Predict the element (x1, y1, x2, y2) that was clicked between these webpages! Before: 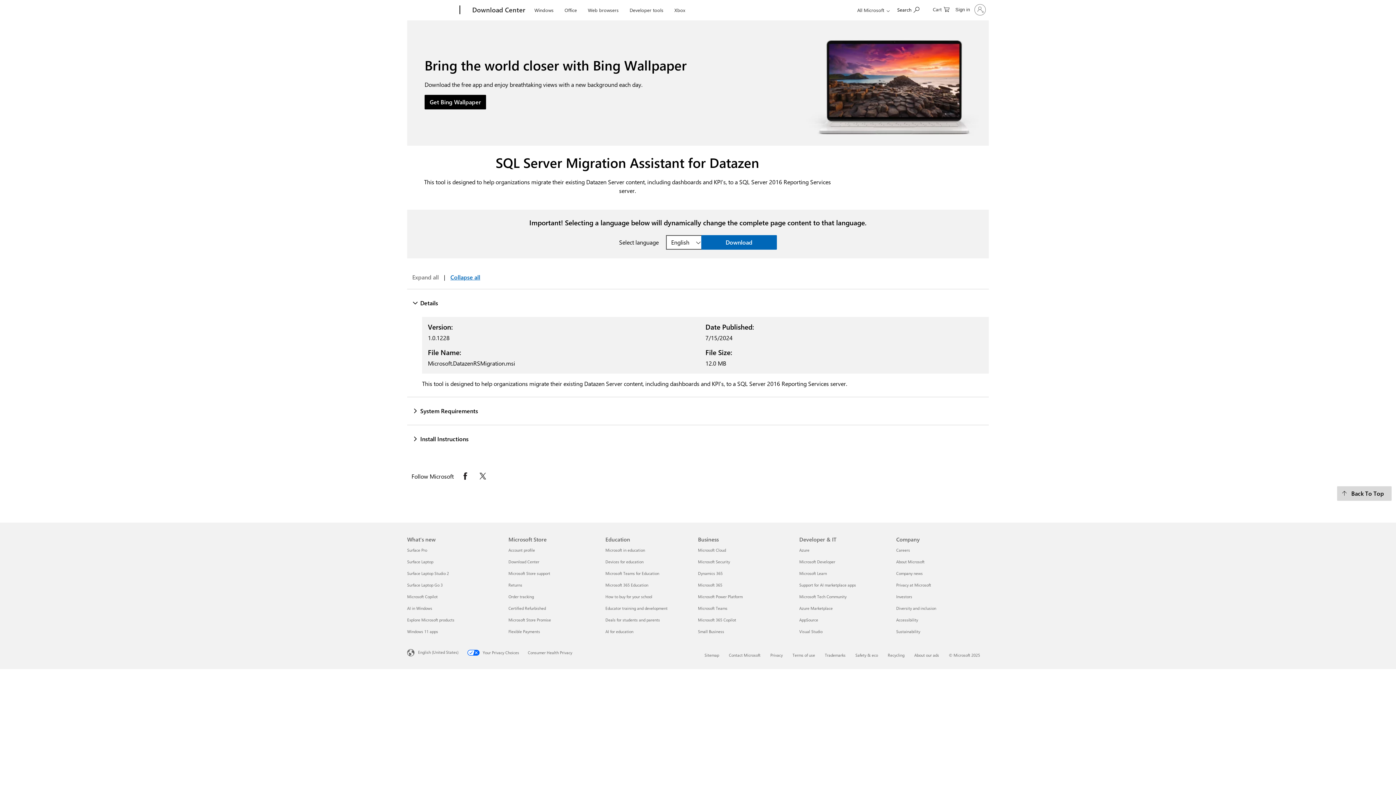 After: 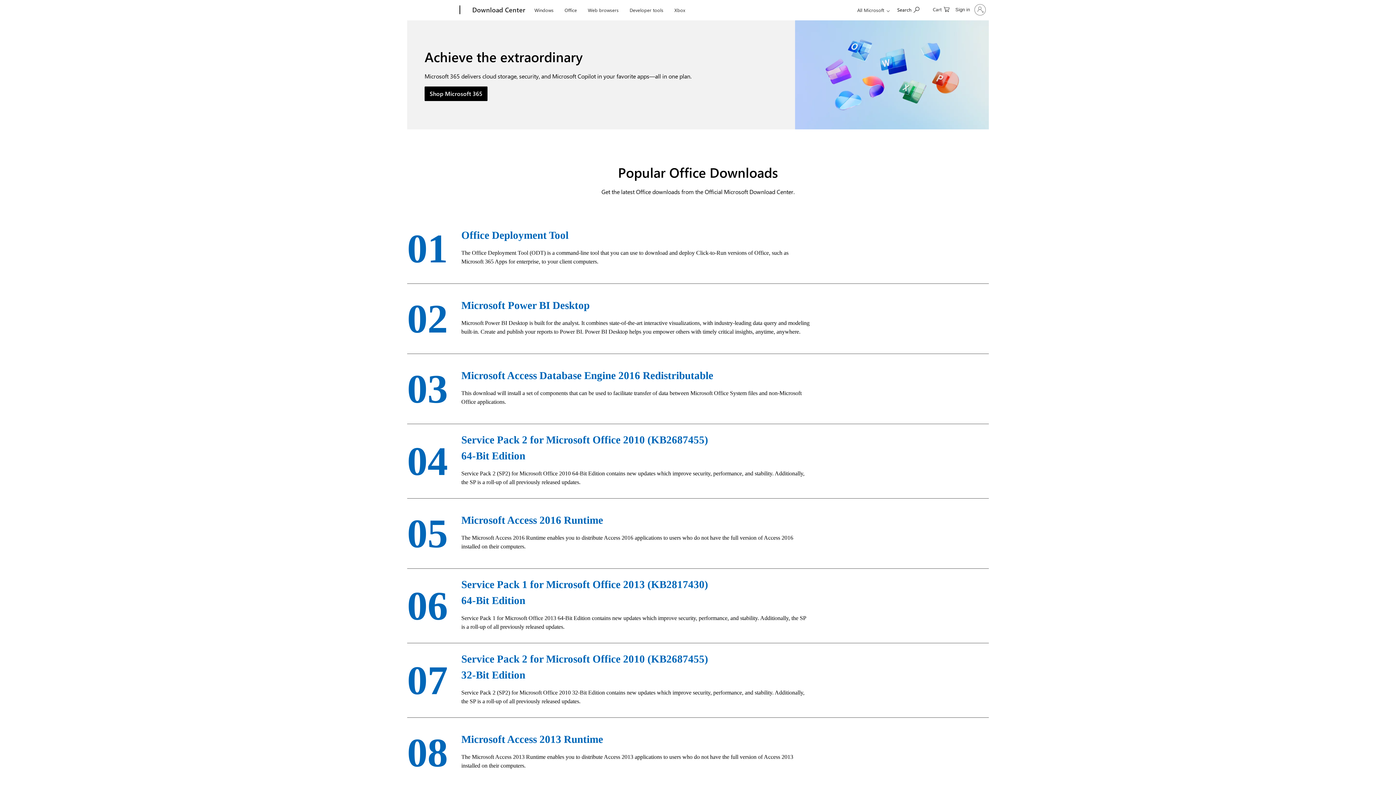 Action: bbox: (561, 0, 580, 17) label: Office